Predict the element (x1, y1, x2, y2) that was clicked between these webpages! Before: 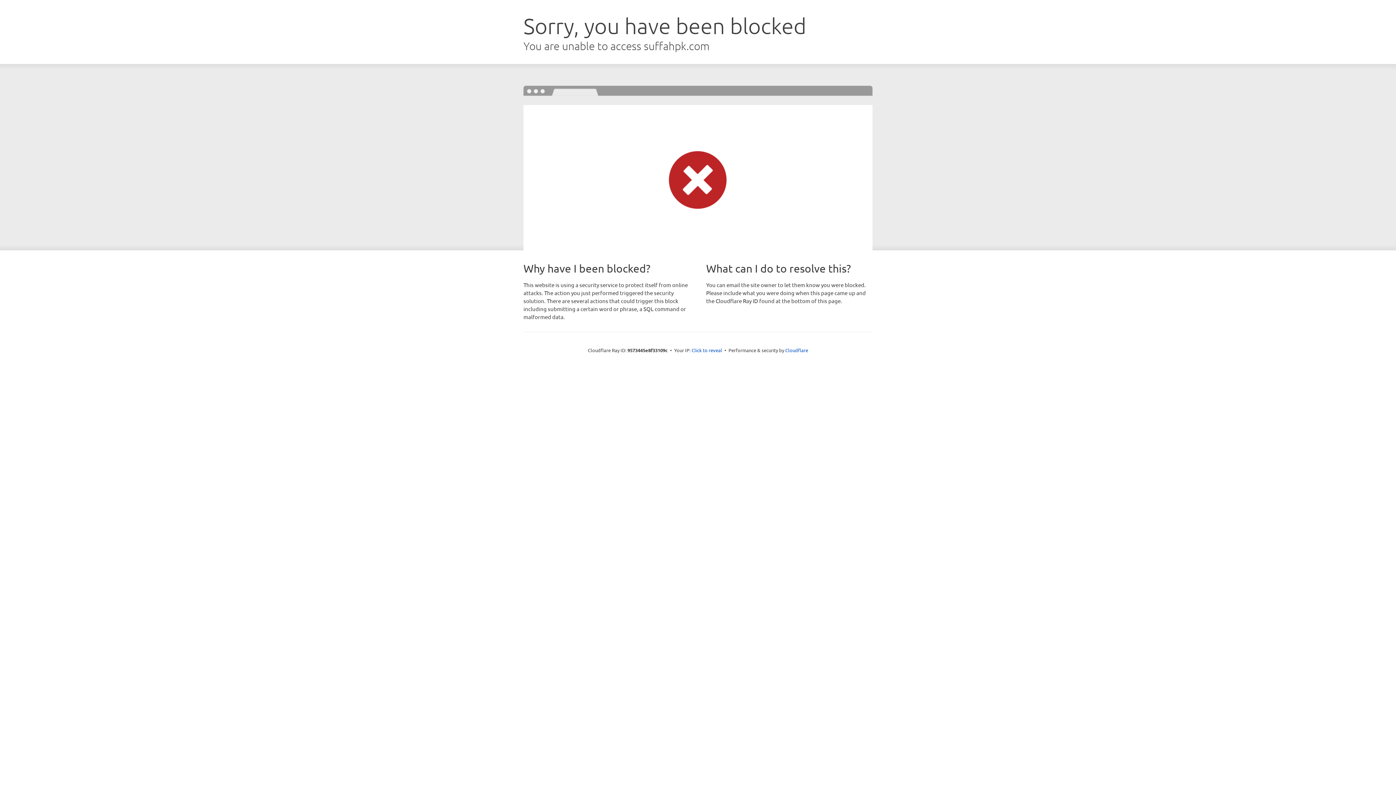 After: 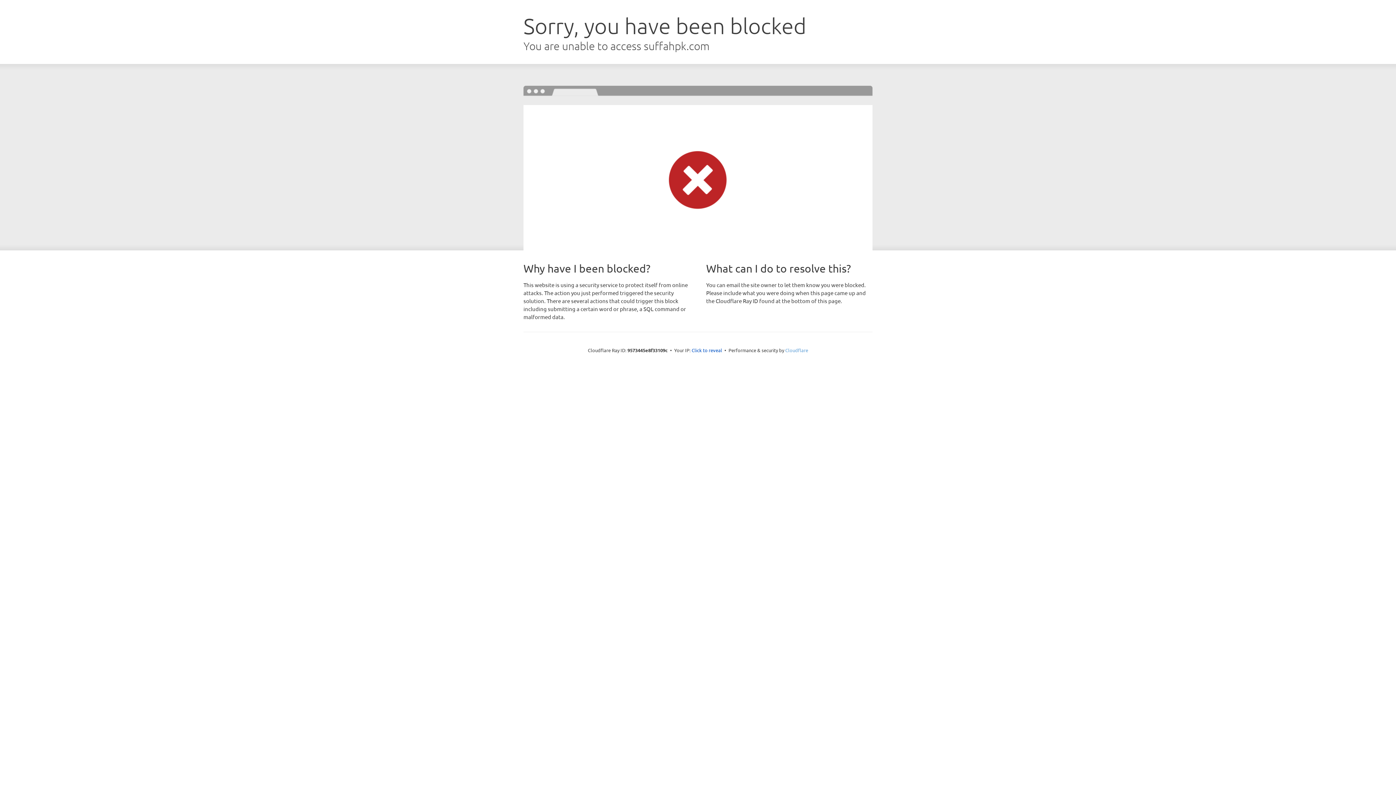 Action: bbox: (785, 347, 808, 353) label: Cloudflare